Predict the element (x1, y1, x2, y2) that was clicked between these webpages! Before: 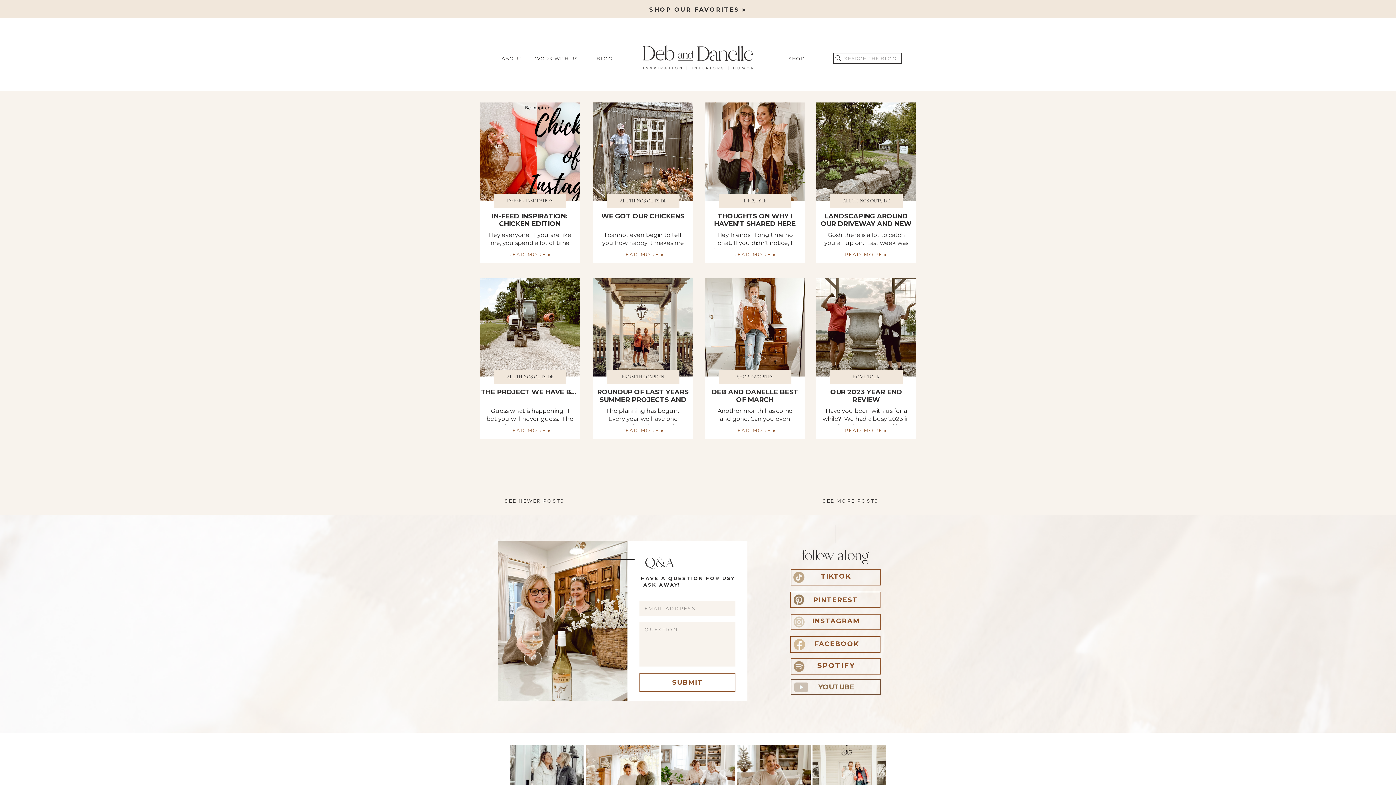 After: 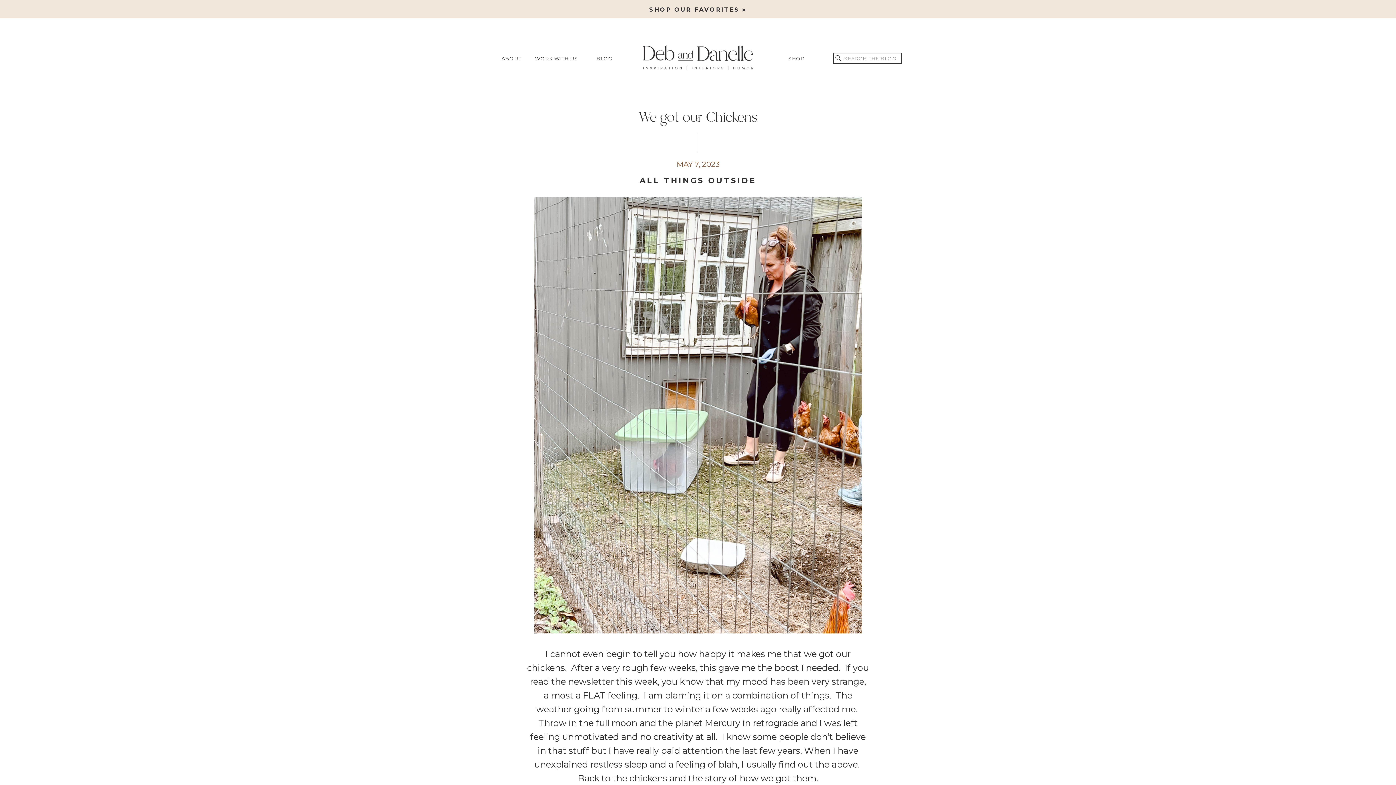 Action: label: READ MORE ▸ bbox: (609, 251, 677, 258)